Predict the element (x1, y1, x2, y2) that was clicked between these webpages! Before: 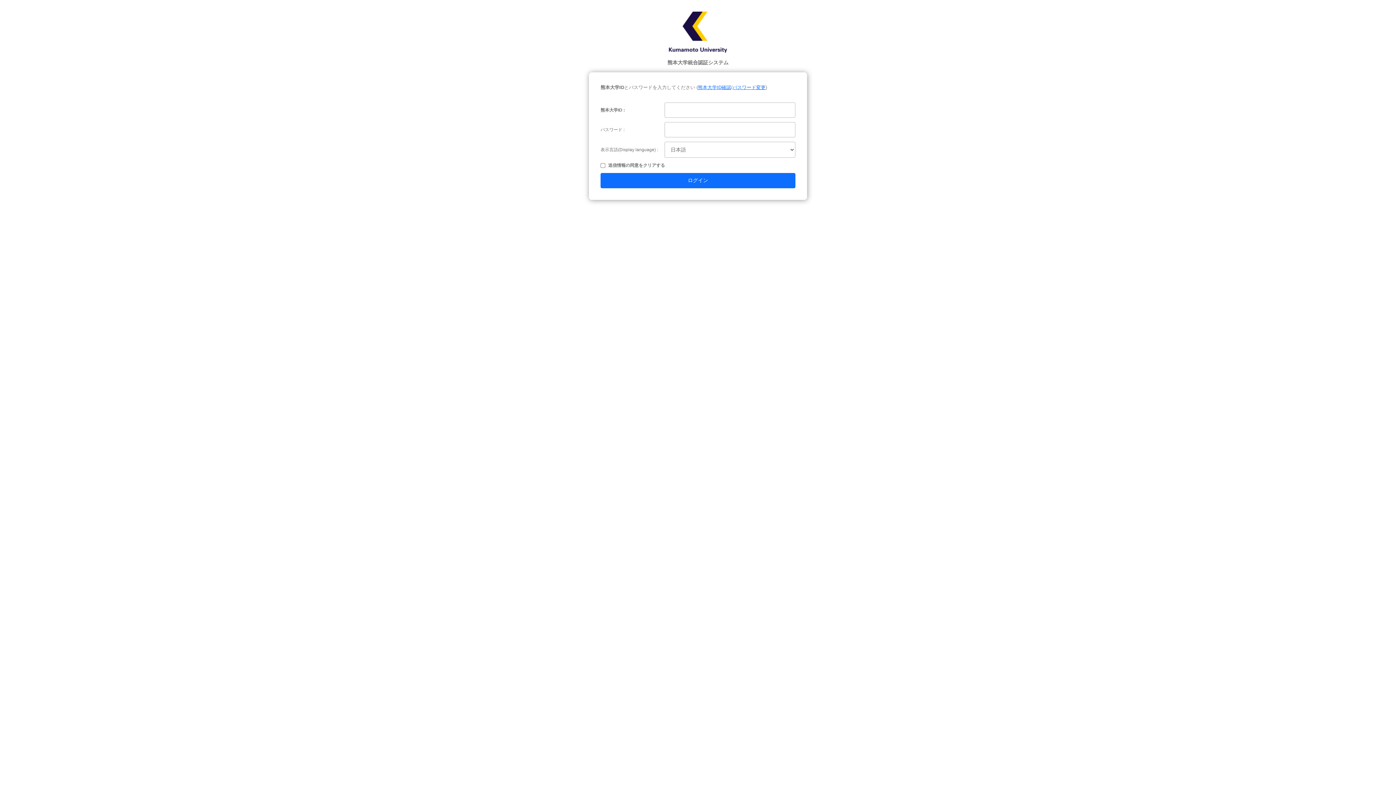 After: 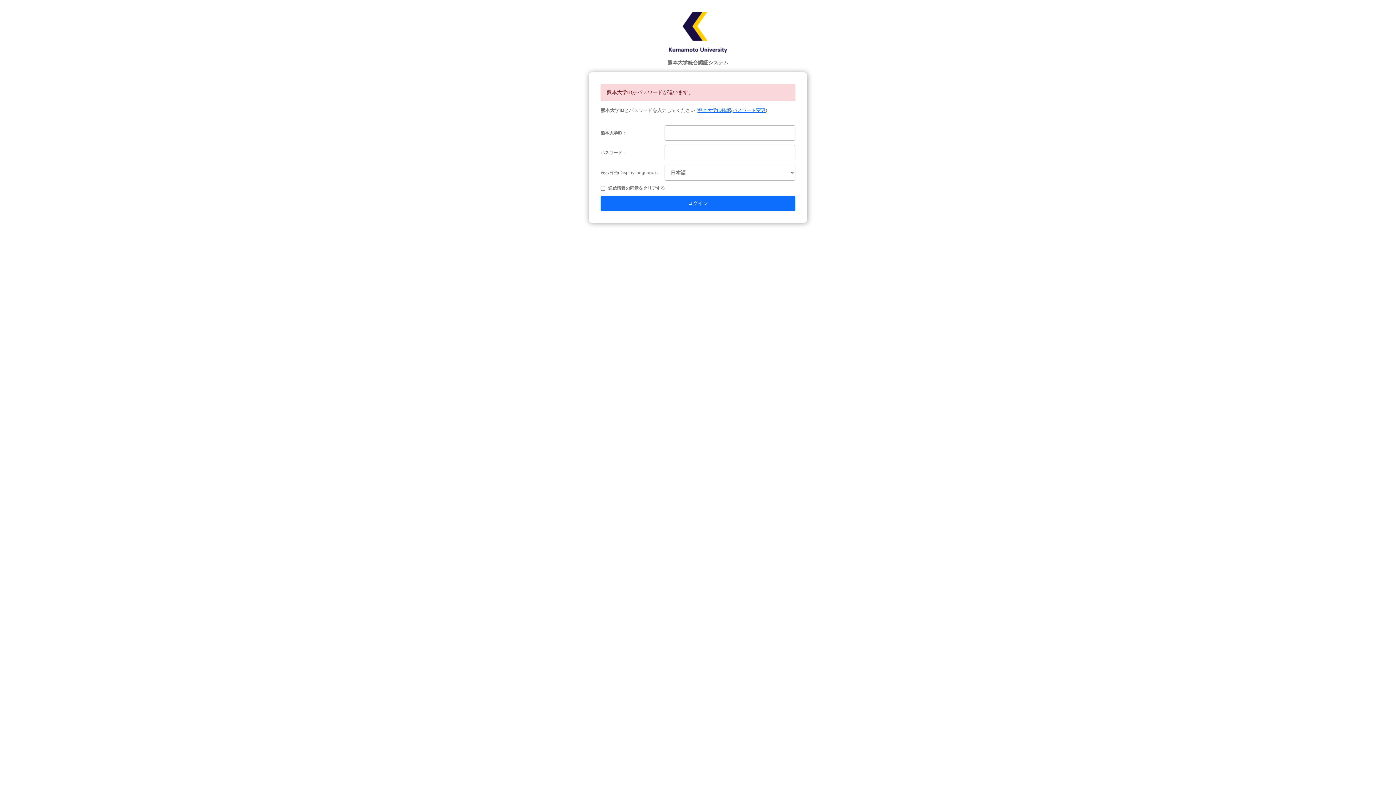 Action: bbox: (600, 173, 795, 188) label: ログイン